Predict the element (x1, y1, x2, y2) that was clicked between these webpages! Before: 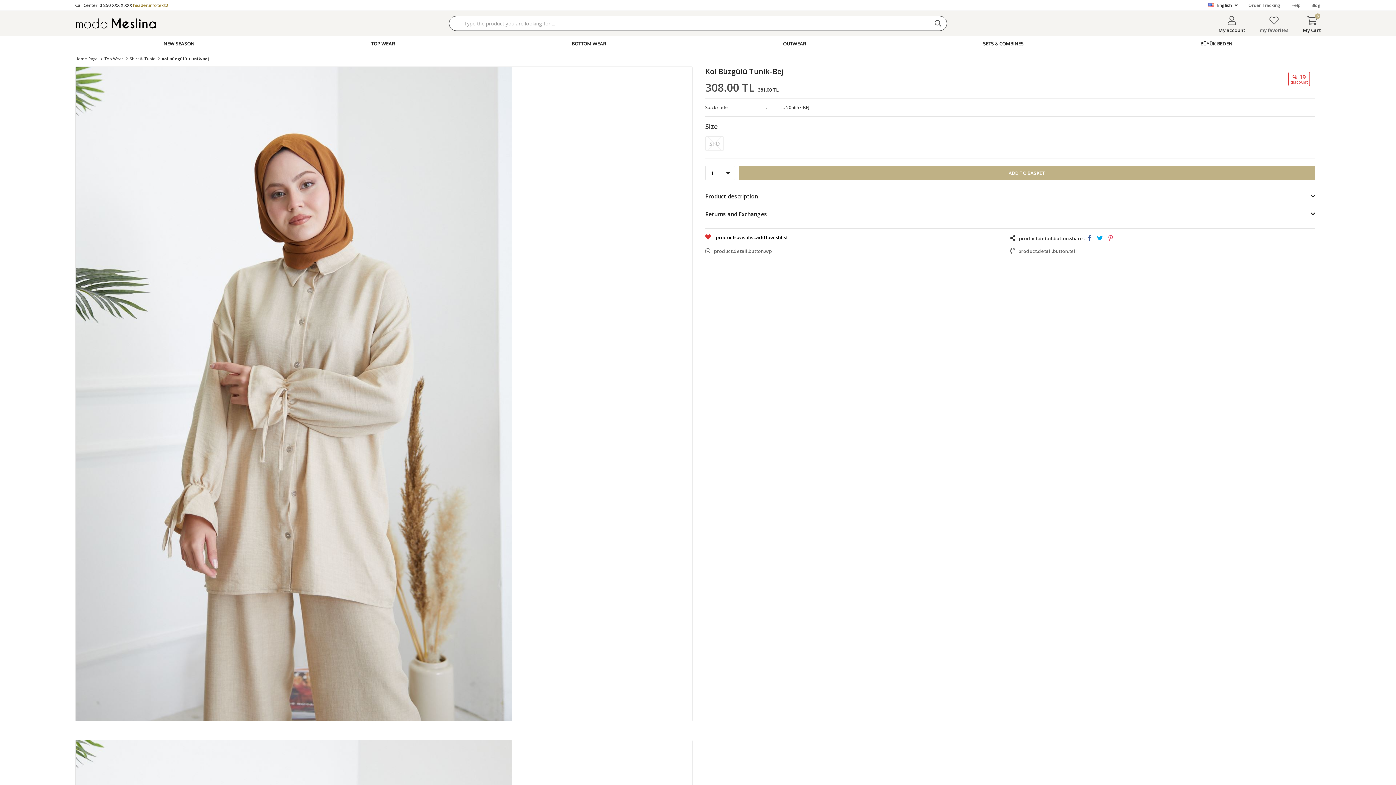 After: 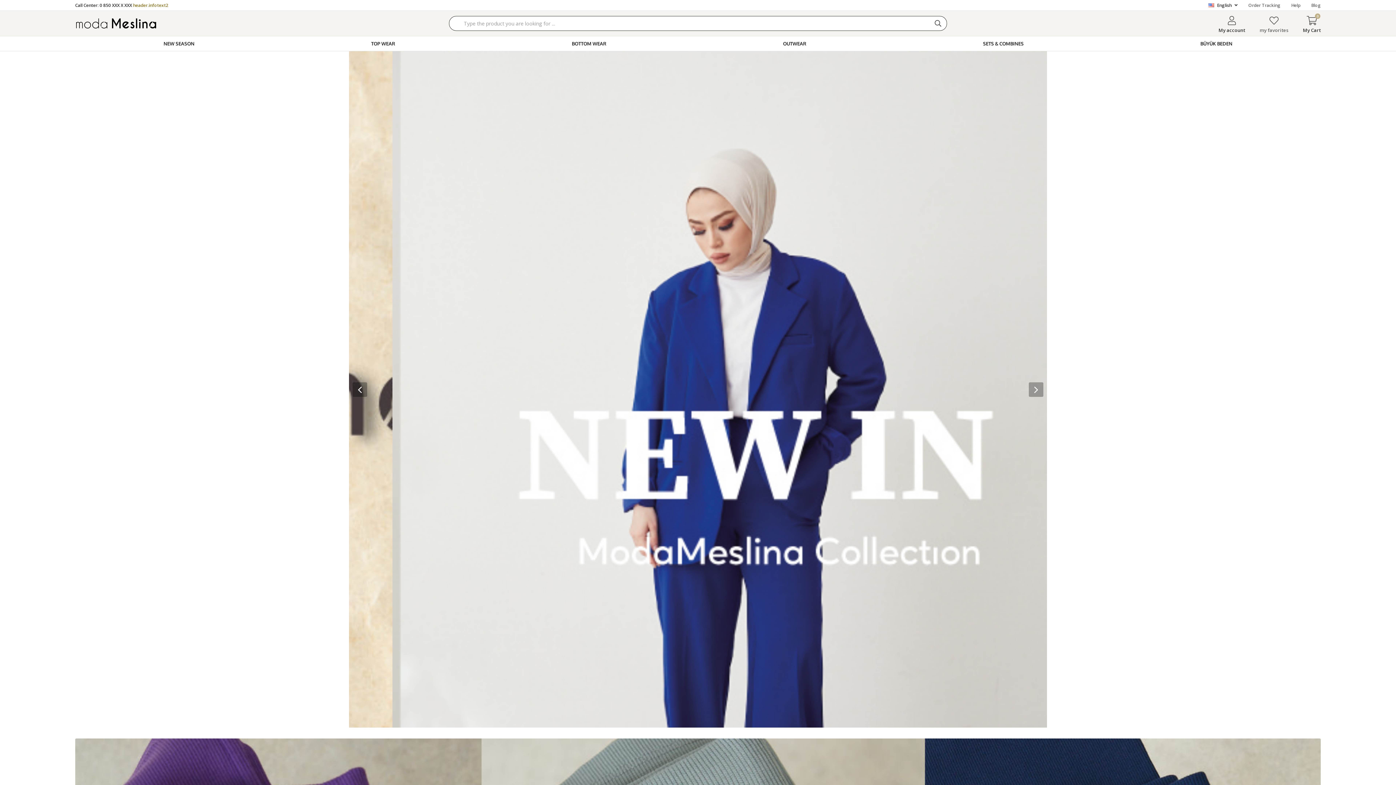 Action: bbox: (75, 19, 157, 26)